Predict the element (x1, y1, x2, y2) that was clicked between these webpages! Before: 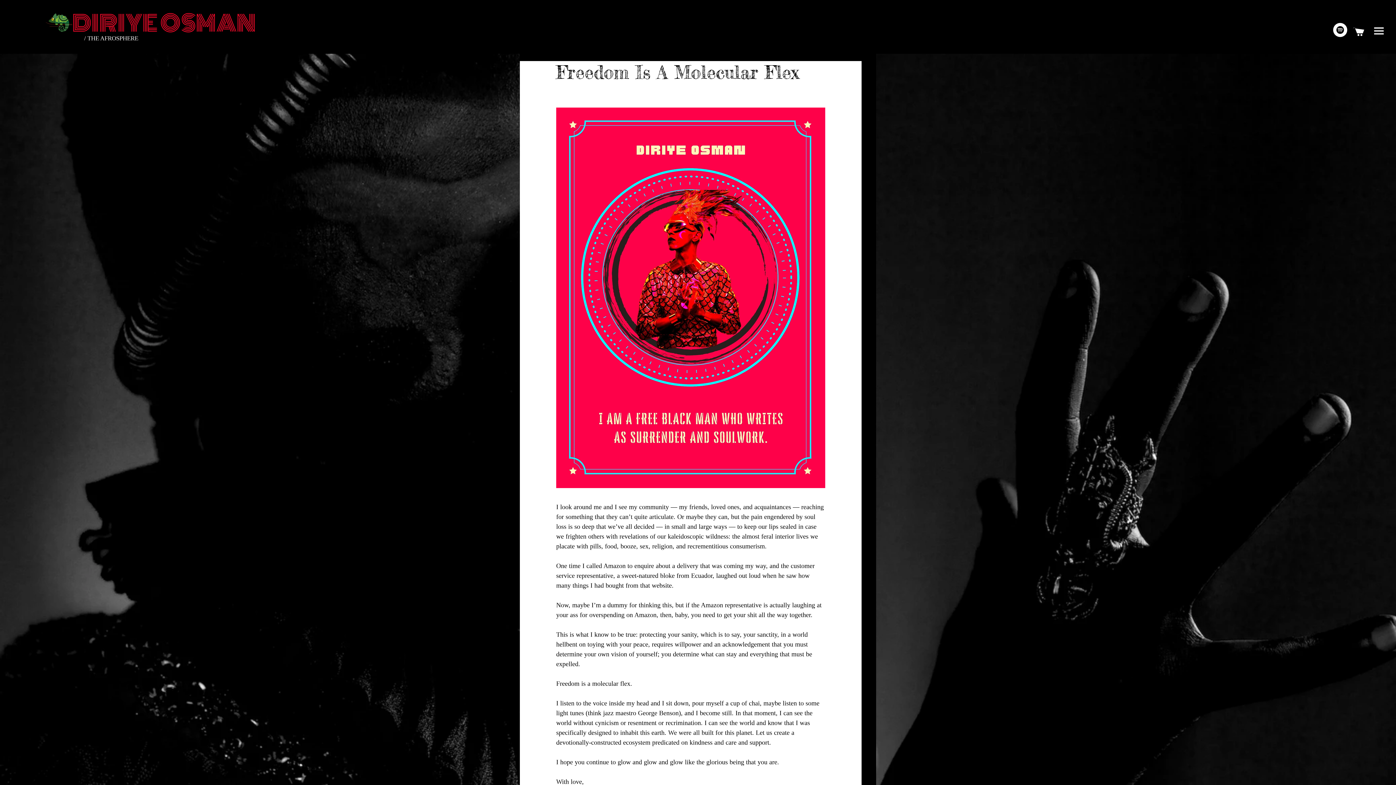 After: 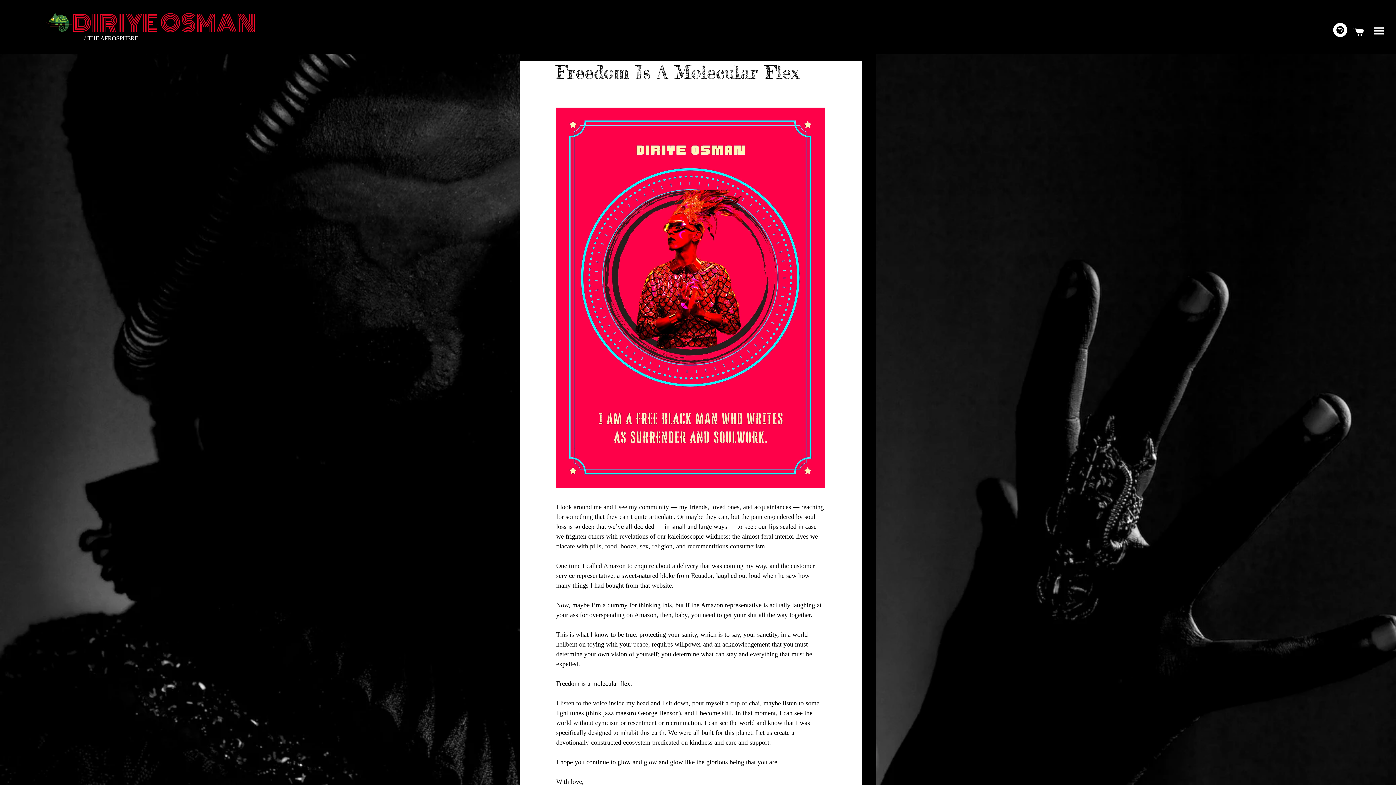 Action: label: Spotify bbox: (1333, 22, 1347, 37)